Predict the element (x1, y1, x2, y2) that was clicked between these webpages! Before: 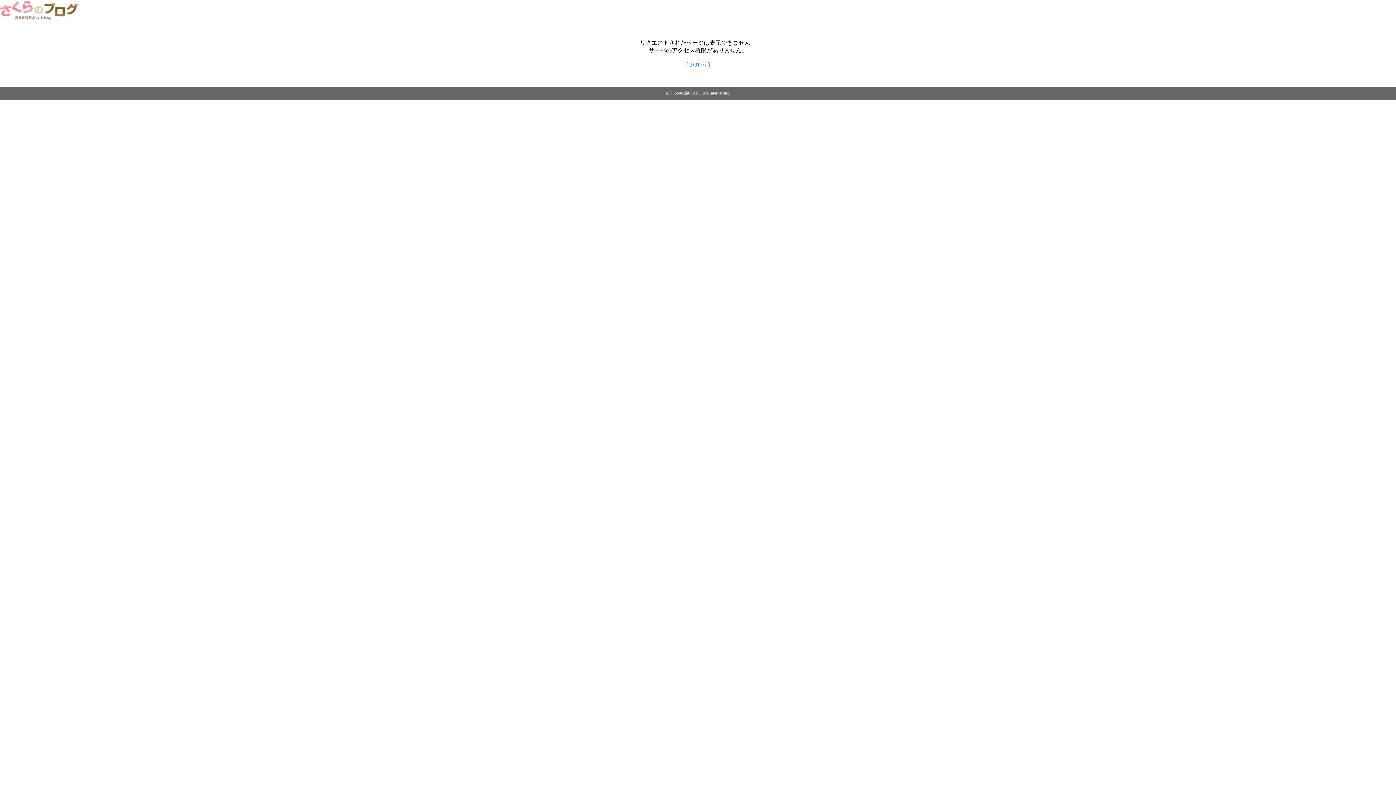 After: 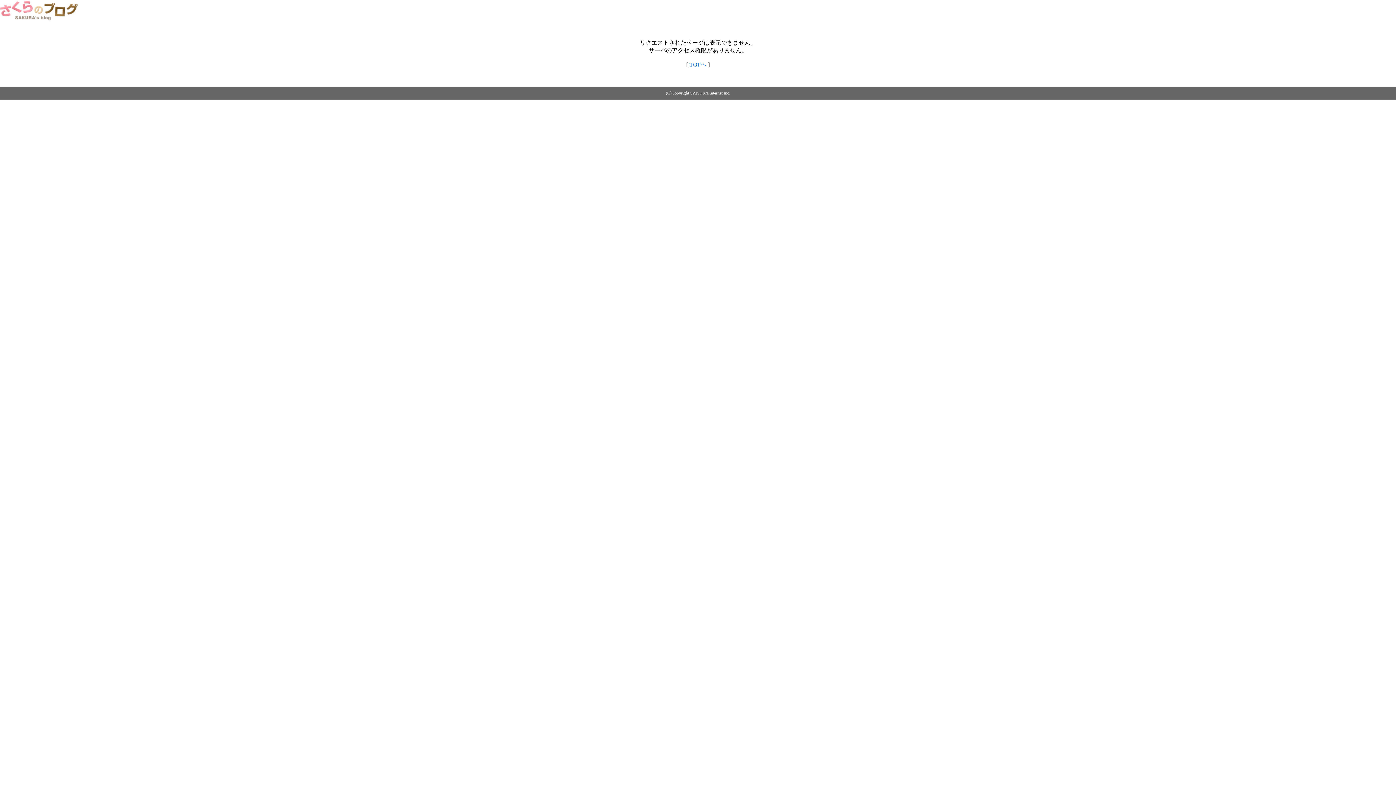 Action: label: TOPへ bbox: (689, 61, 706, 67)